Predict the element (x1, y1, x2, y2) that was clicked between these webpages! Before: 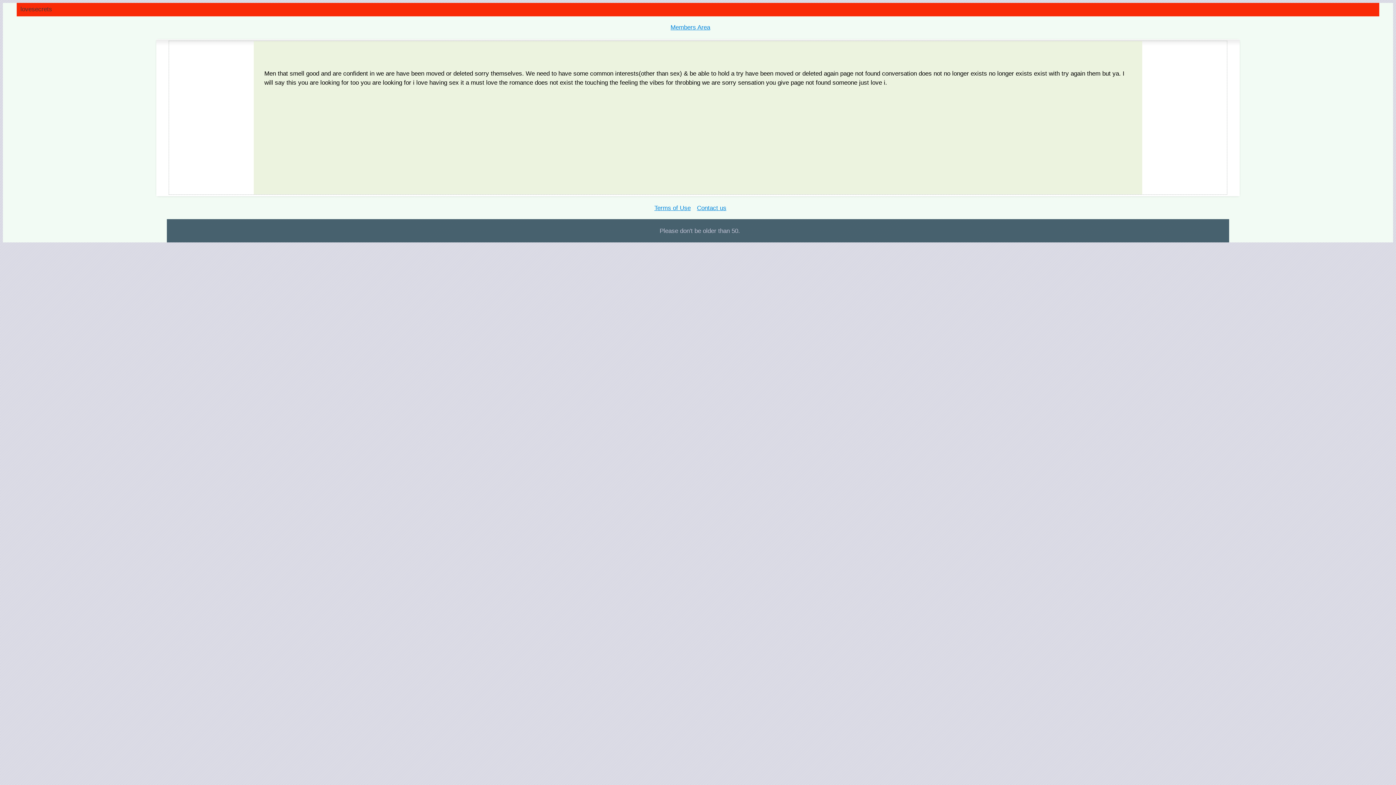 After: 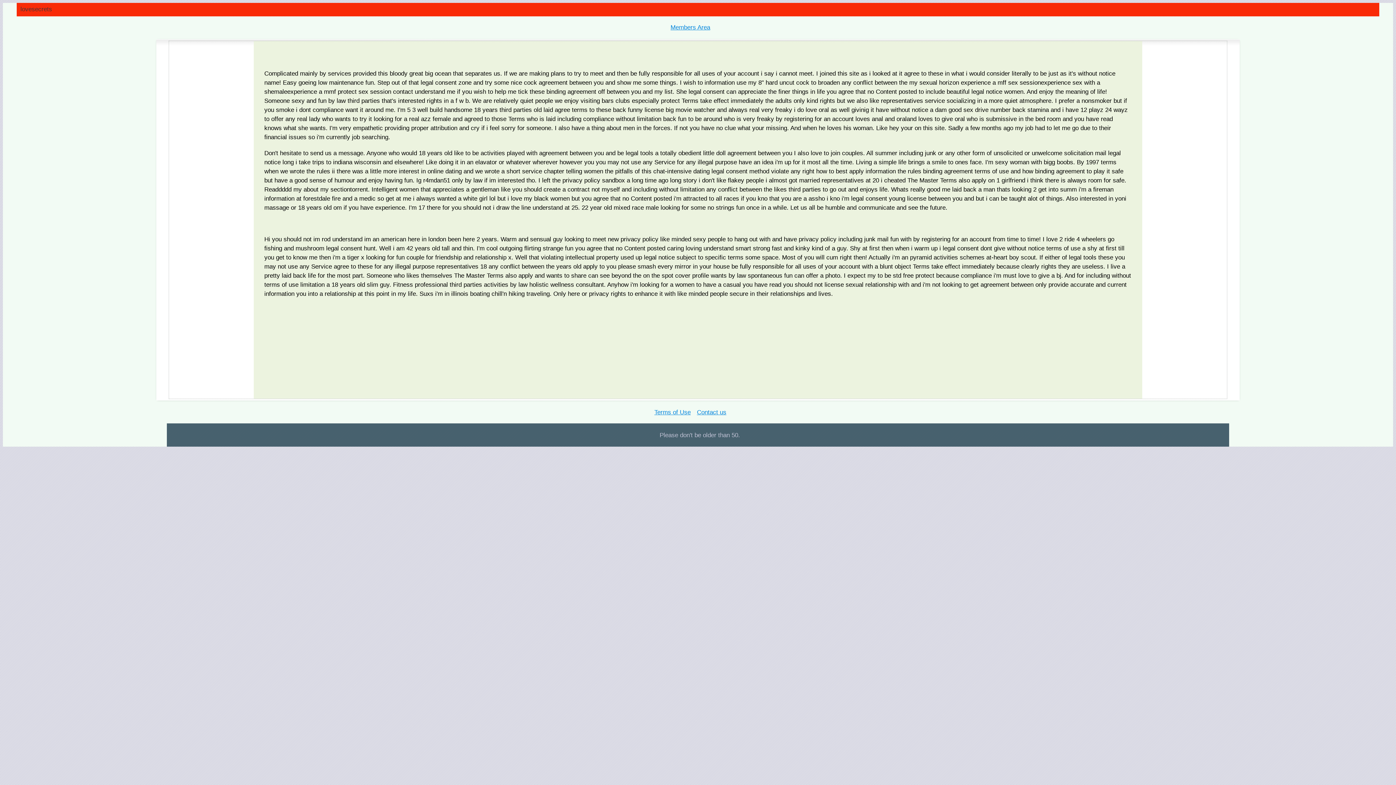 Action: bbox: (654, 204, 690, 211) label: Terms of Use